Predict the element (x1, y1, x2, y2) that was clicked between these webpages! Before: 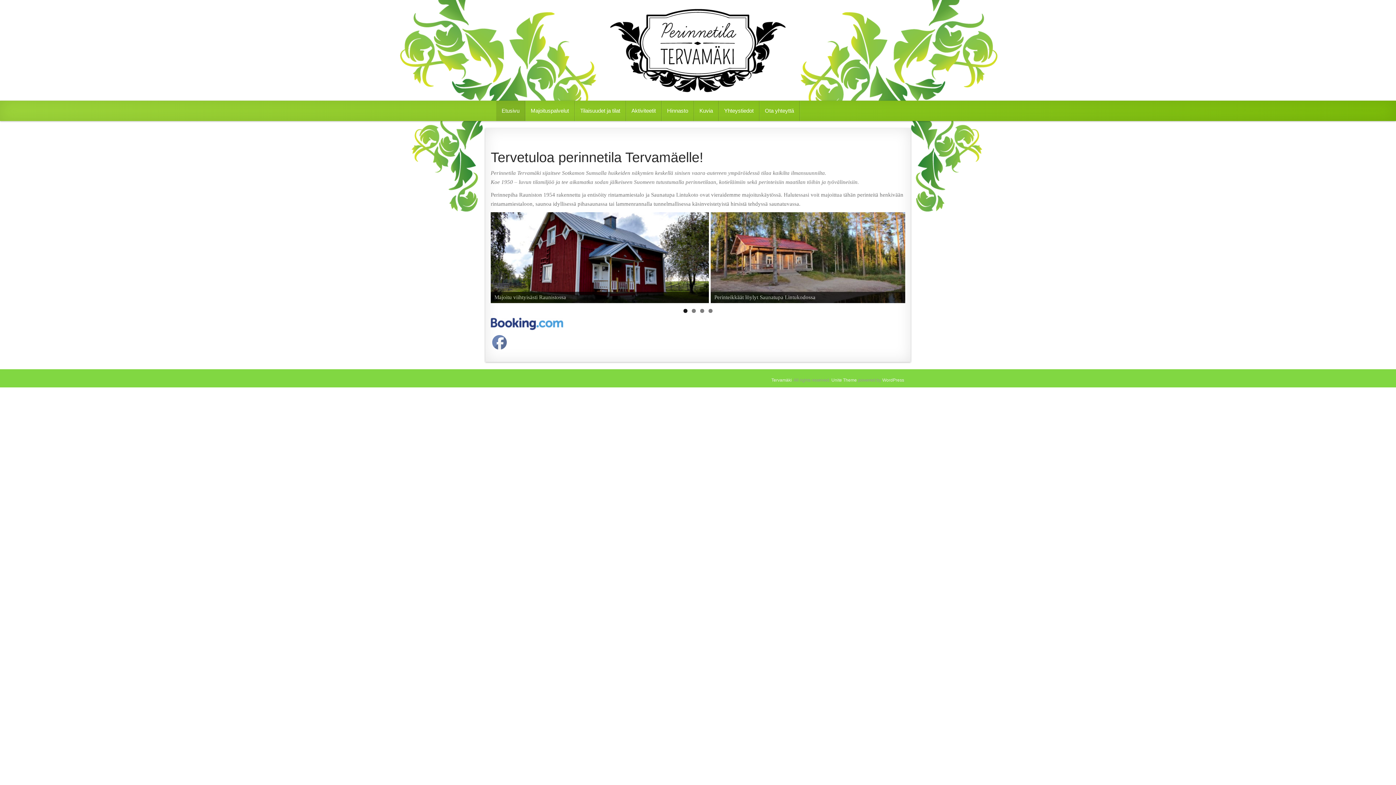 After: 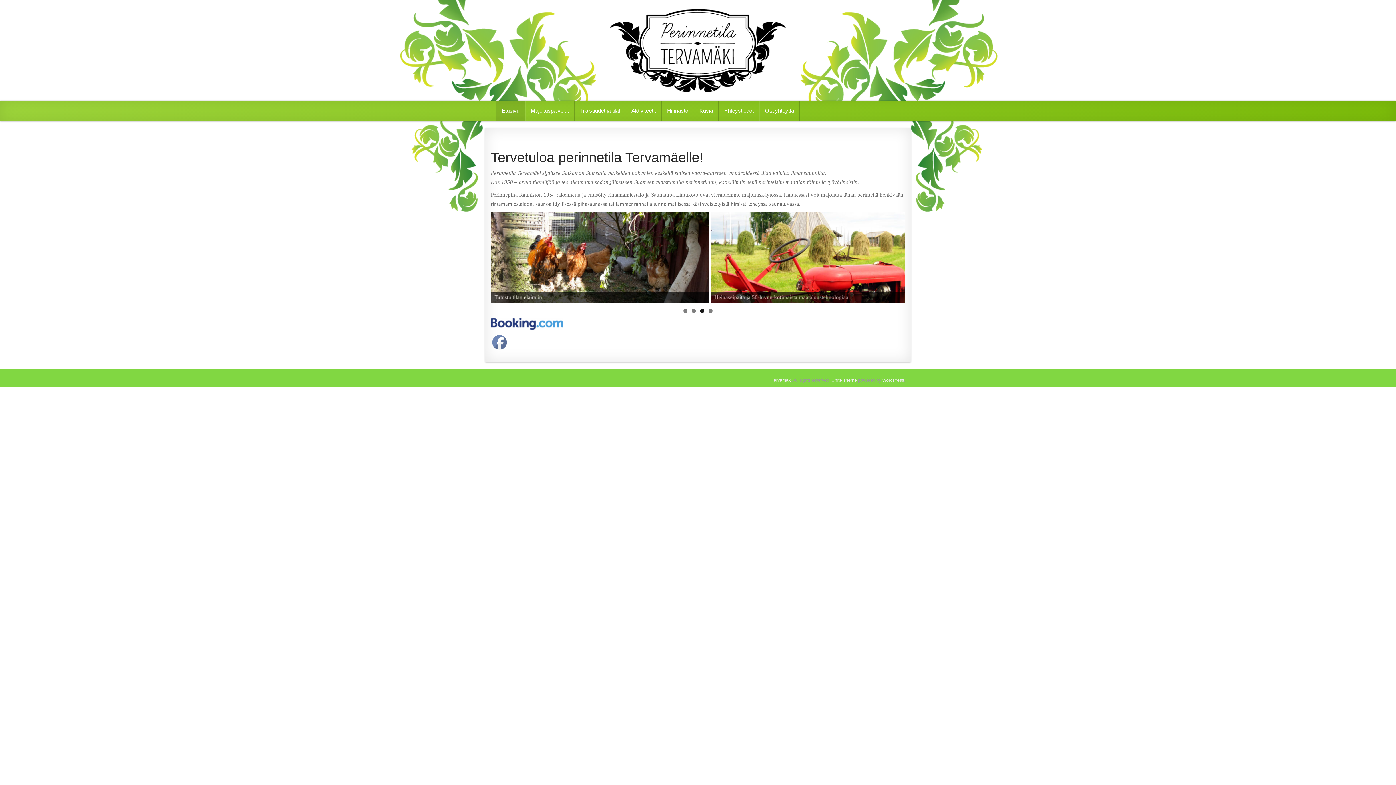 Action: bbox: (496, 100, 525, 120) label: Etusivu